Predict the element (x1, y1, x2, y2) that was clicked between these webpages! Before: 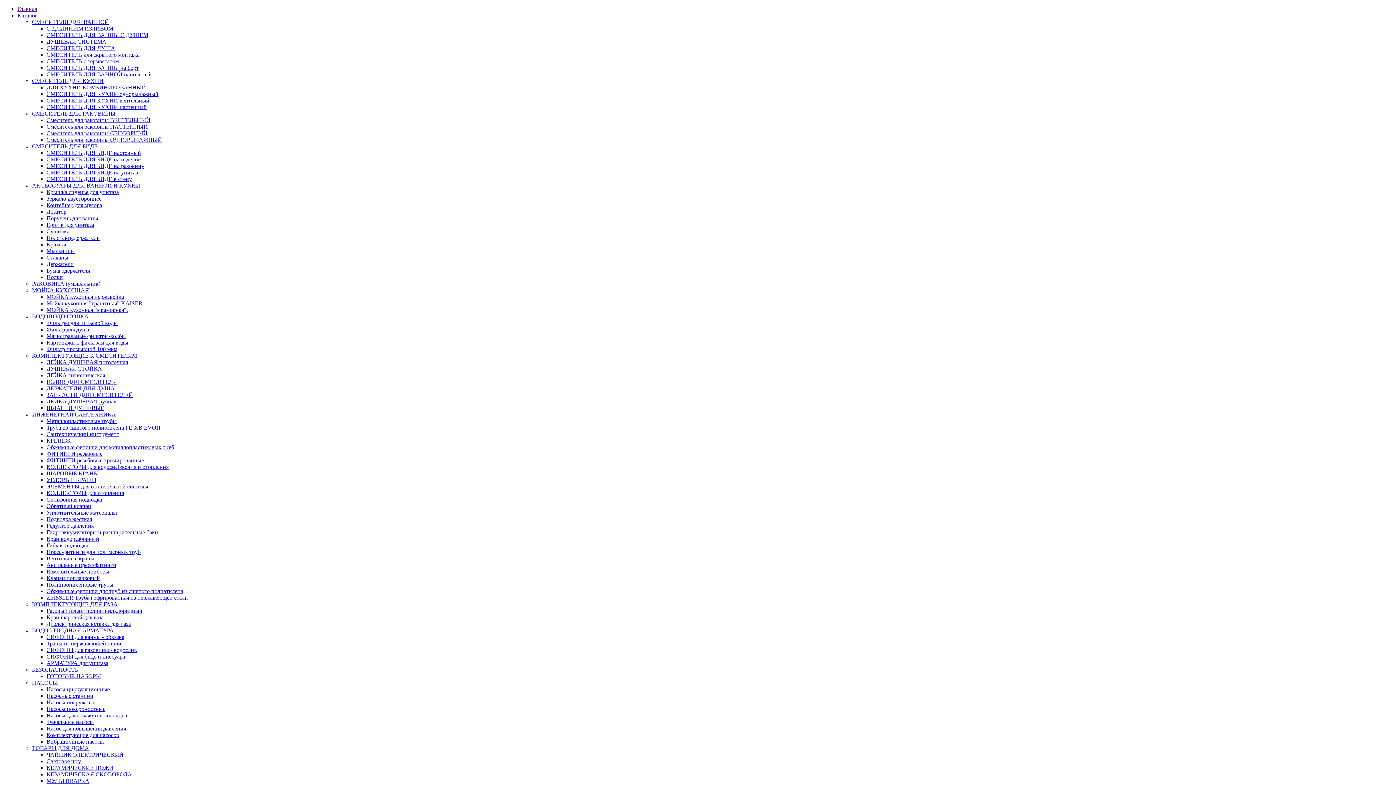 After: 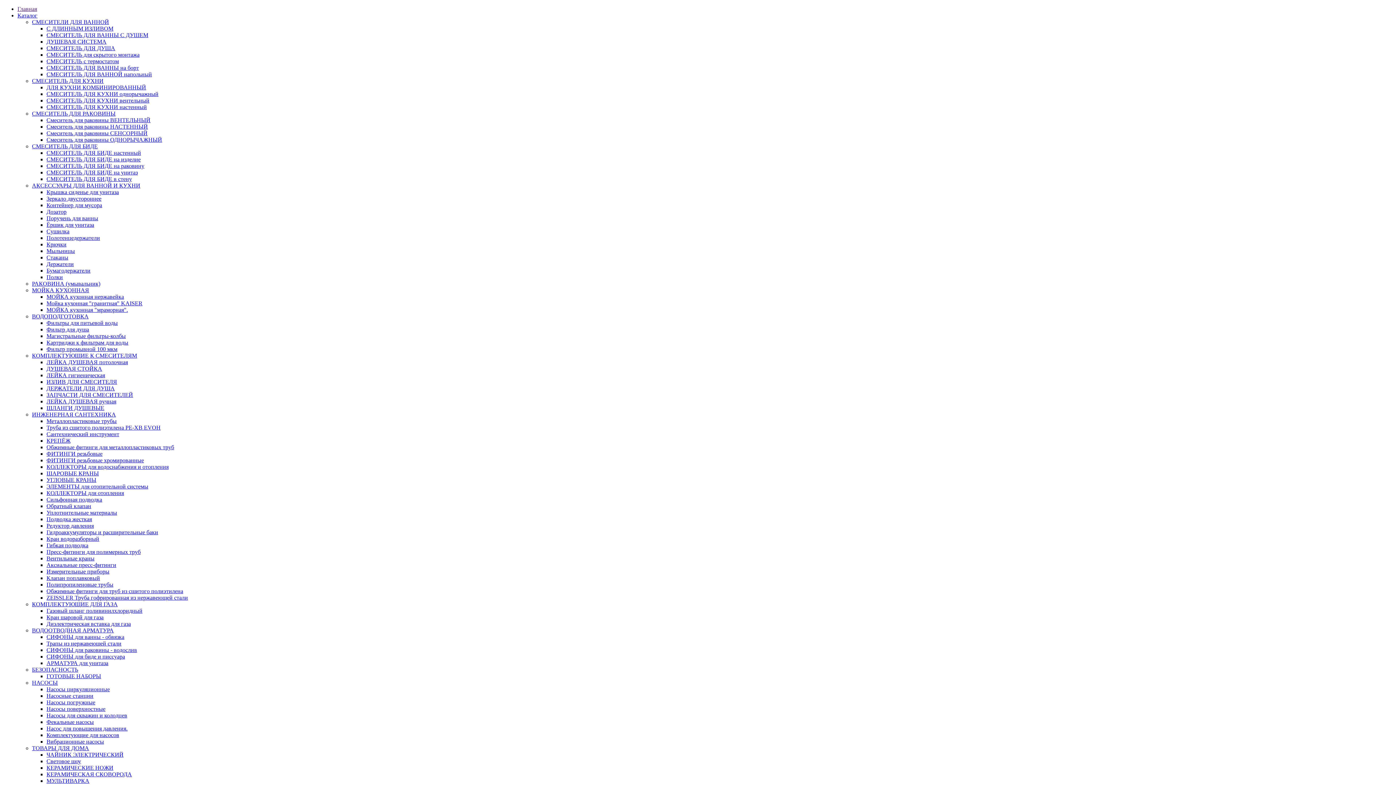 Action: label: ДЛЯ КУХНИ КОМБИНИРОВАННЫЙ bbox: (46, 84, 146, 90)